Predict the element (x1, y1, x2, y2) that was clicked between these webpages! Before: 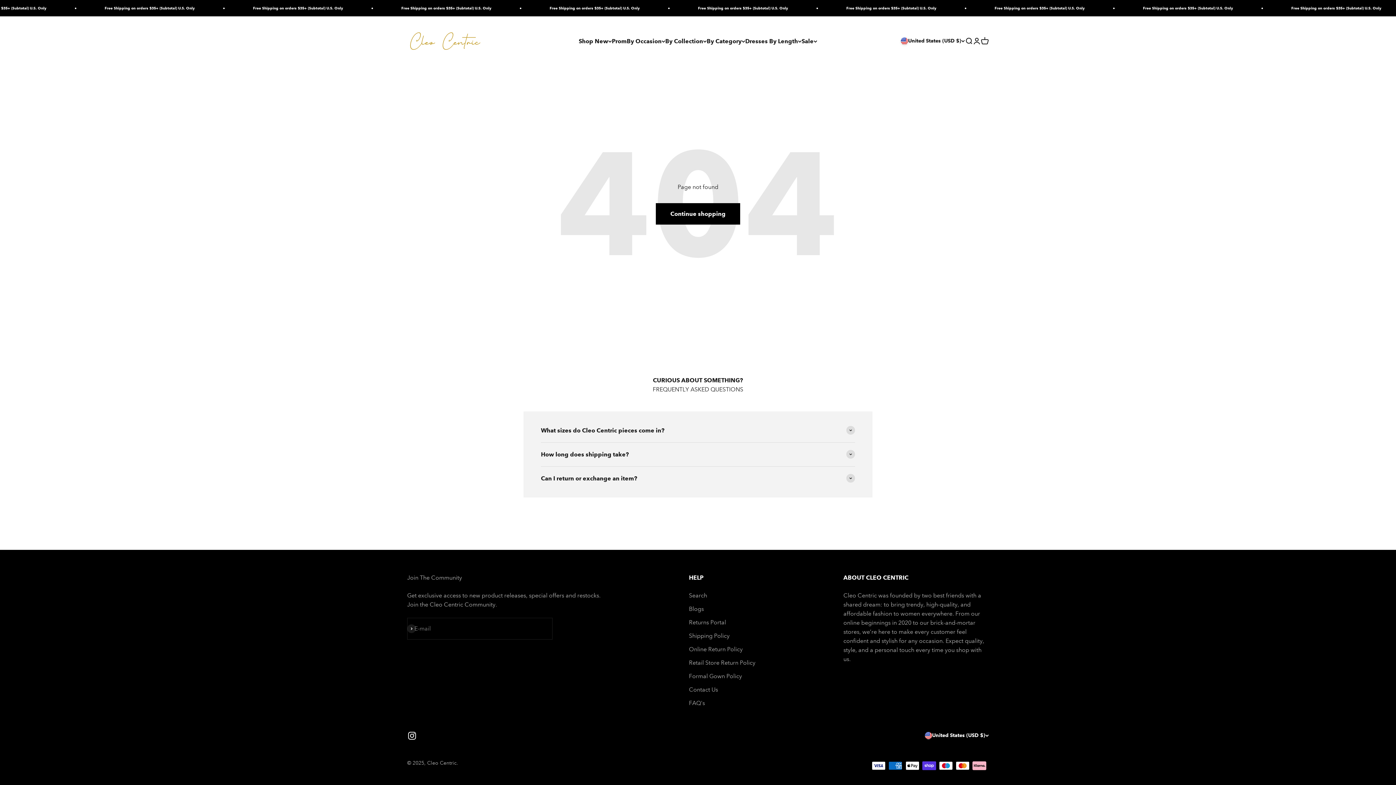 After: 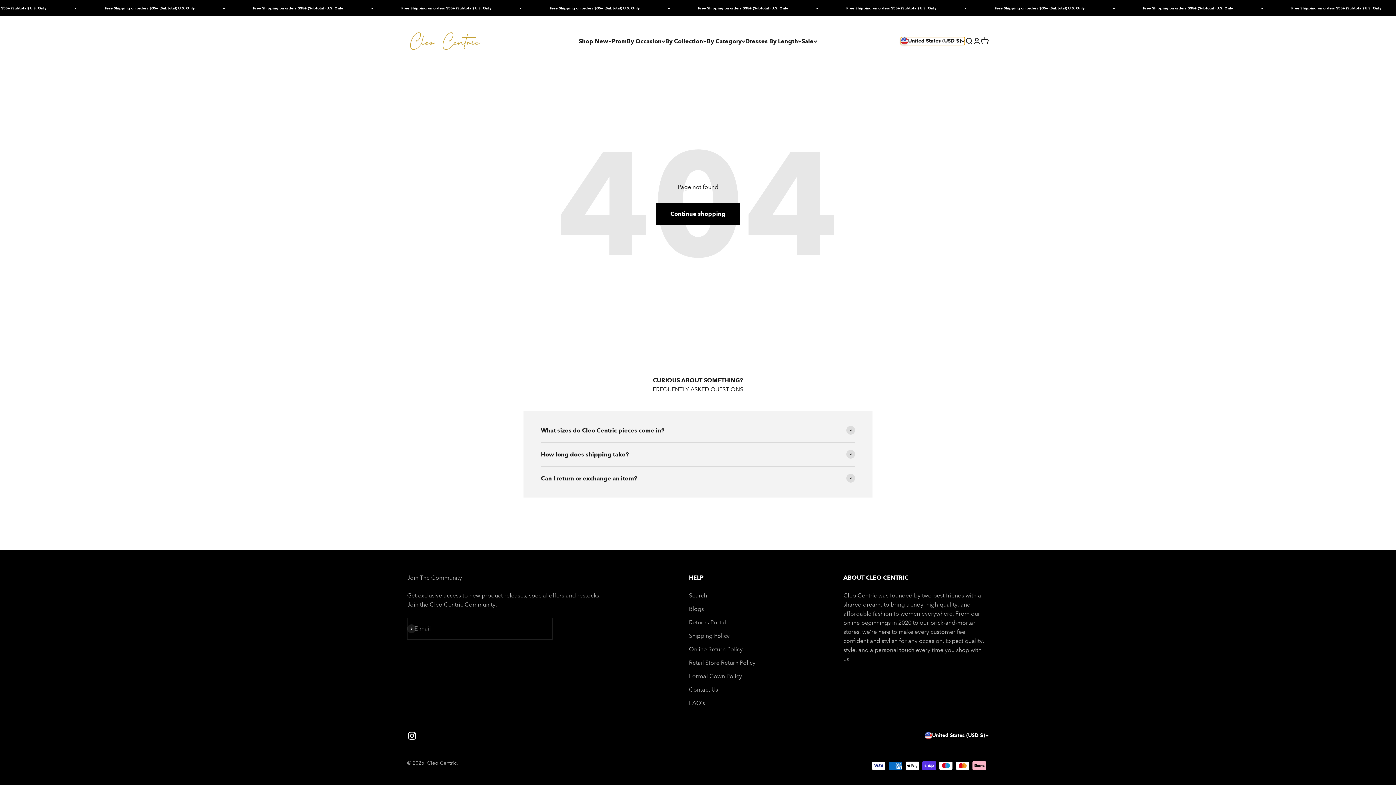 Action: bbox: (901, 37, 965, 45) label: United States (USD $)